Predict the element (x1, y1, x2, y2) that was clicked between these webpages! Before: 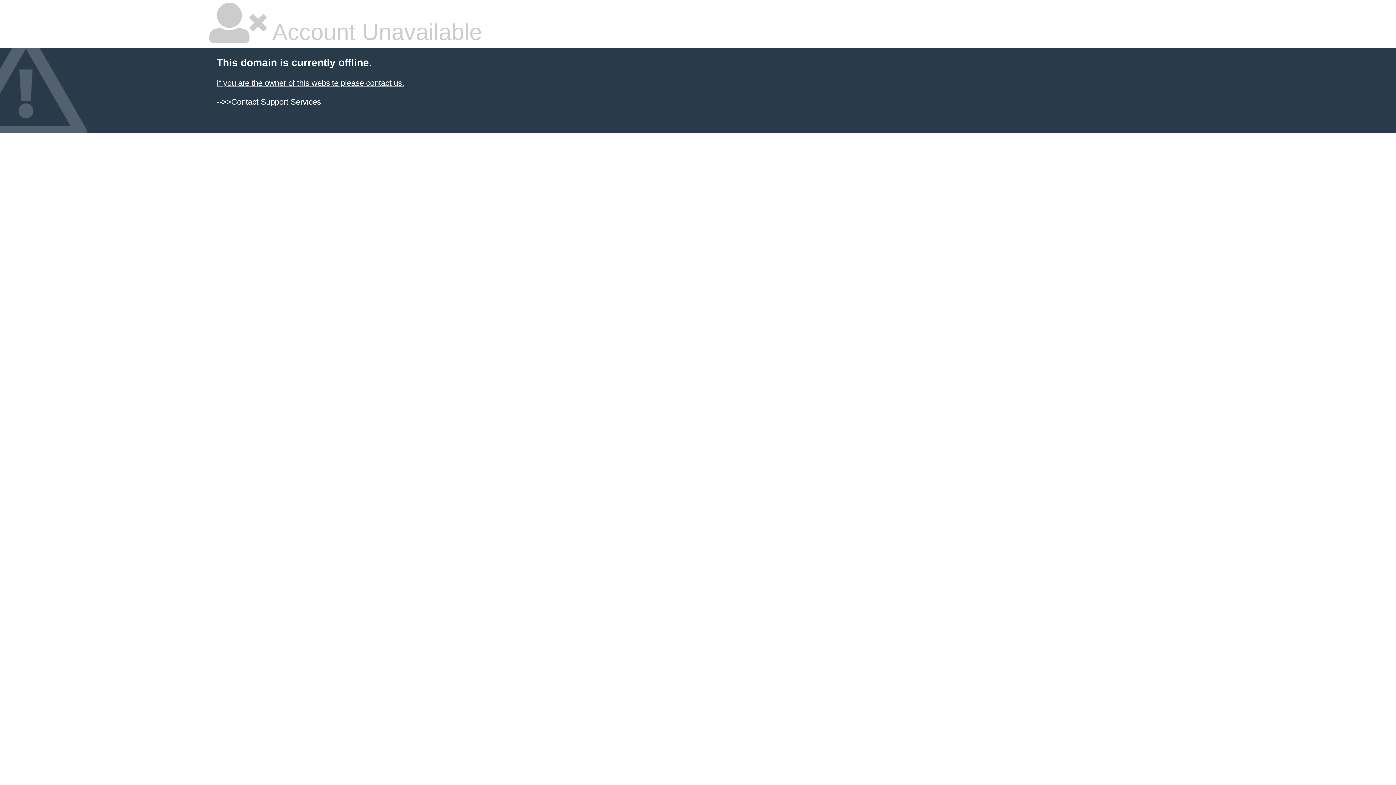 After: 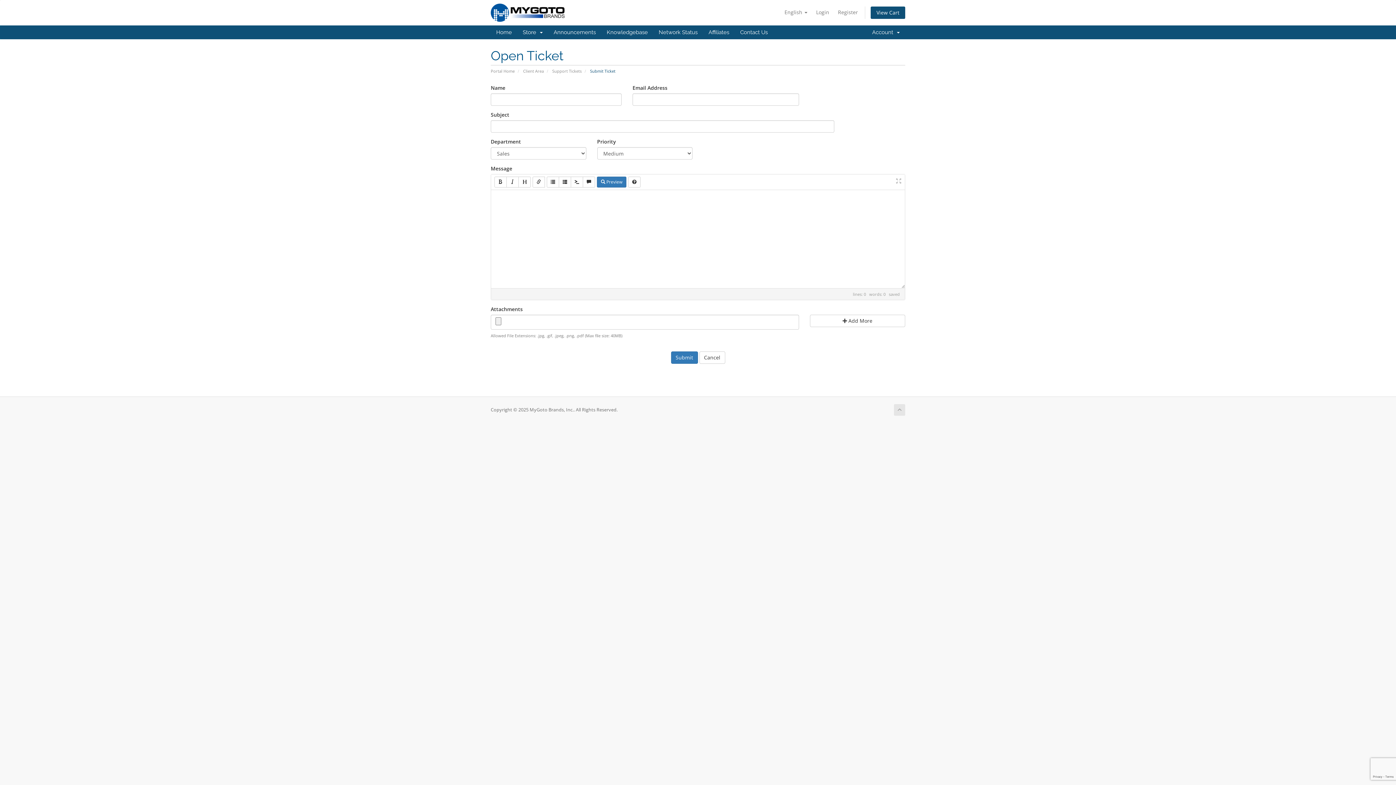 Action: label: -->>Contact Support Services bbox: (216, 97, 321, 106)